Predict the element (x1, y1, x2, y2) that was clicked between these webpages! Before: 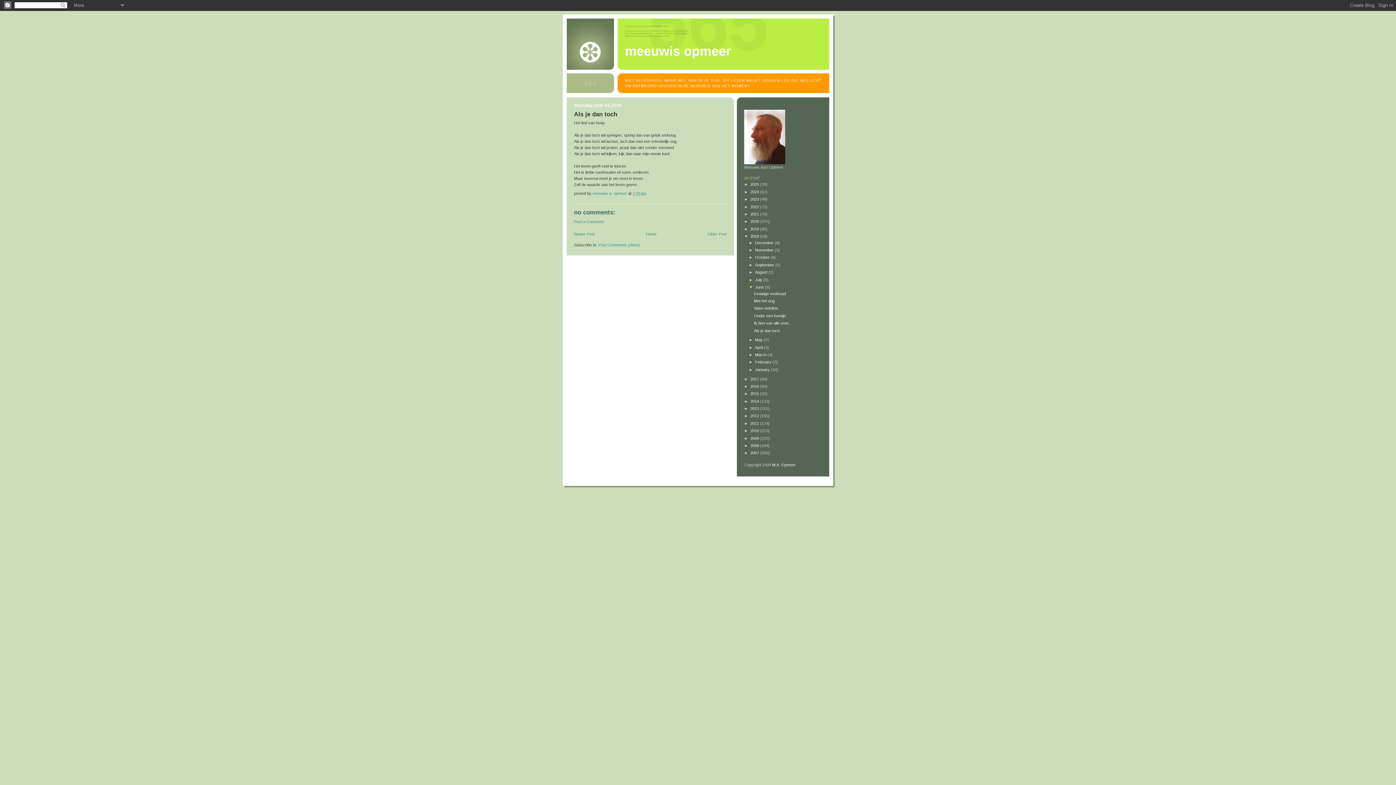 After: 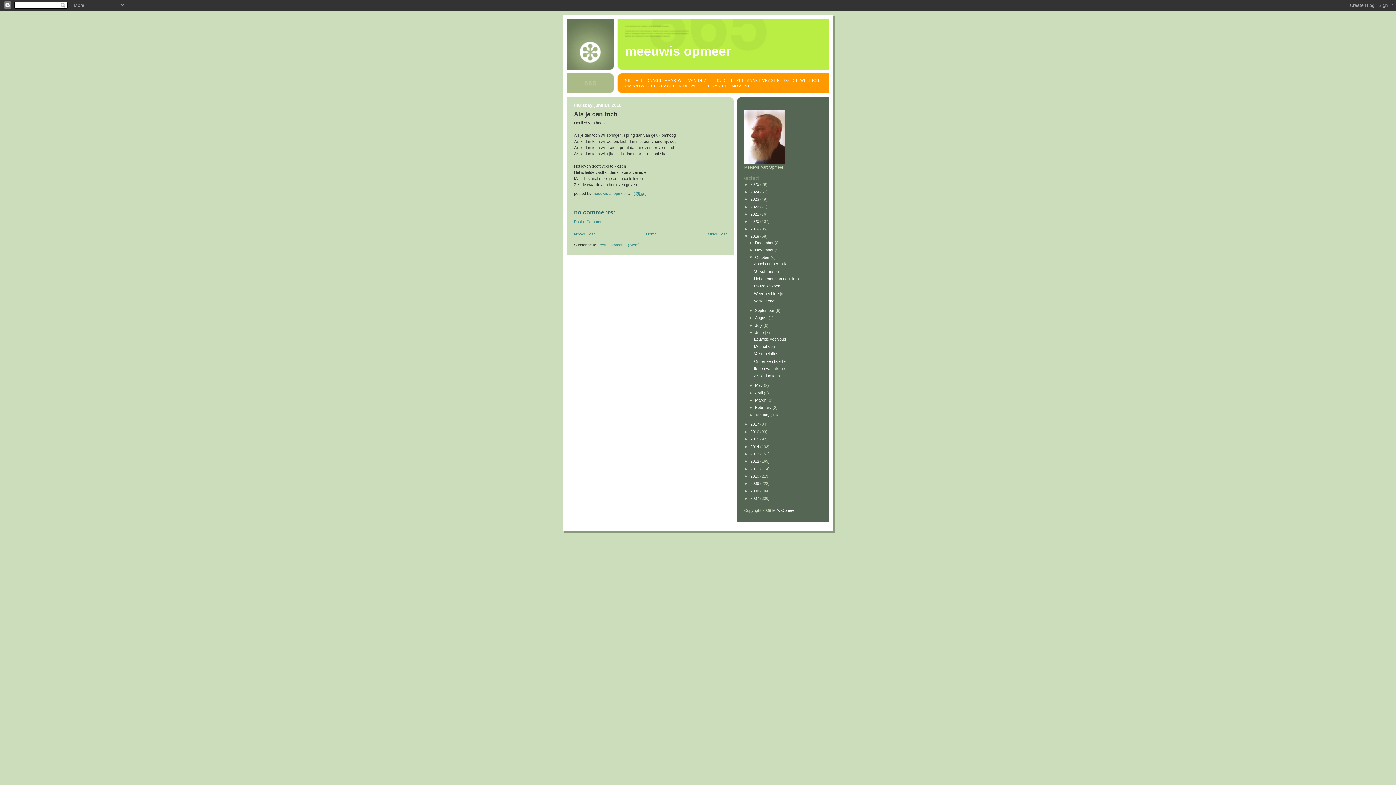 Action: bbox: (749, 255, 755, 259) label: ►  